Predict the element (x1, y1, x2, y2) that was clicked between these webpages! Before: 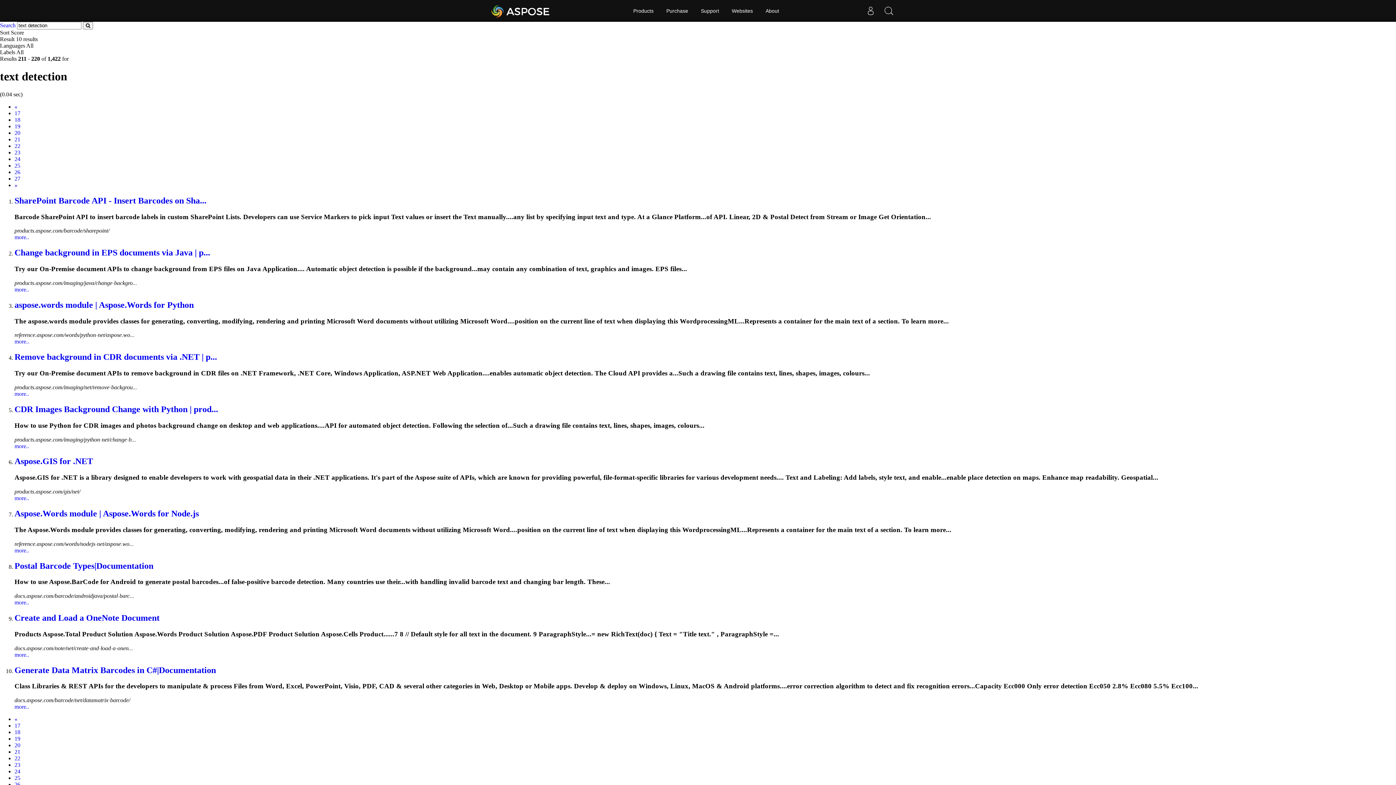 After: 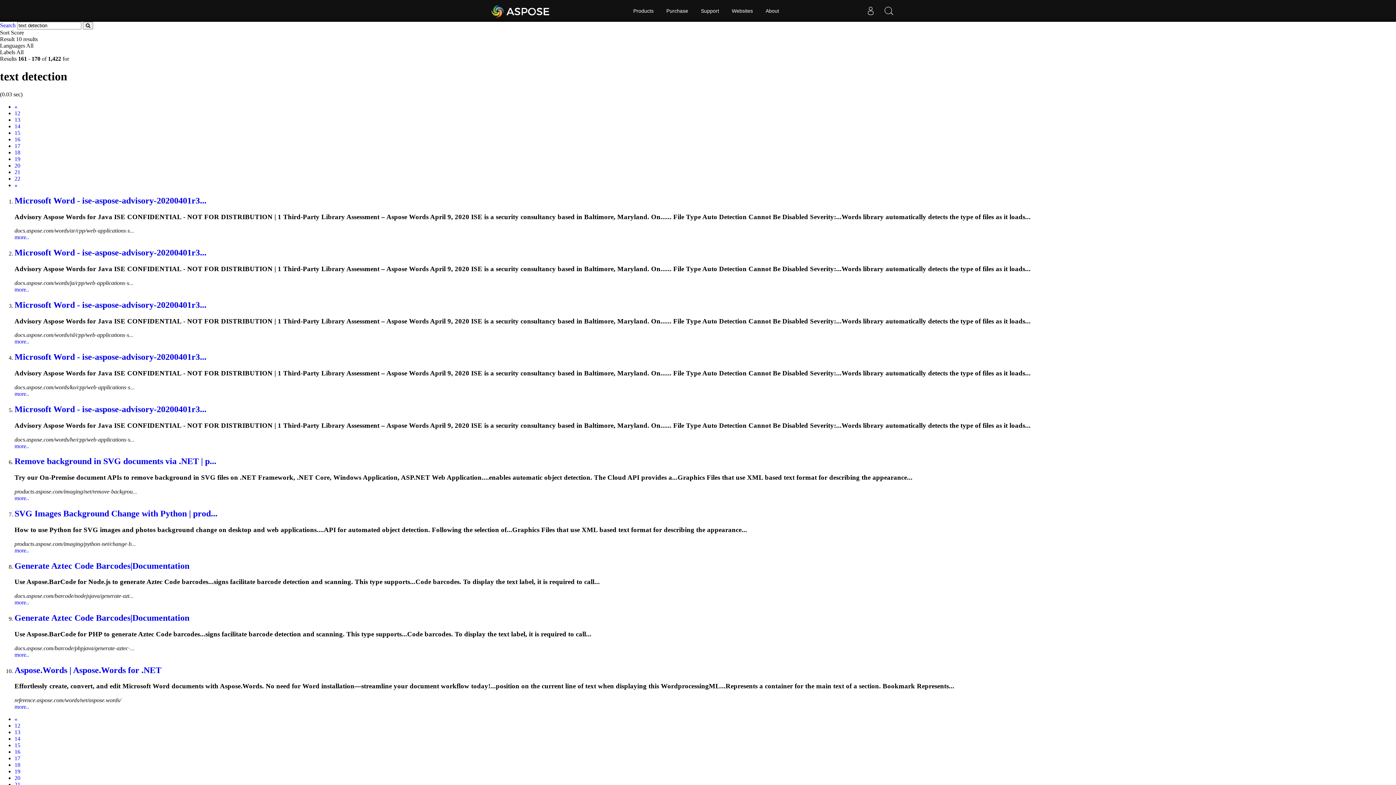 Action: bbox: (14, 110, 20, 116) label: 17